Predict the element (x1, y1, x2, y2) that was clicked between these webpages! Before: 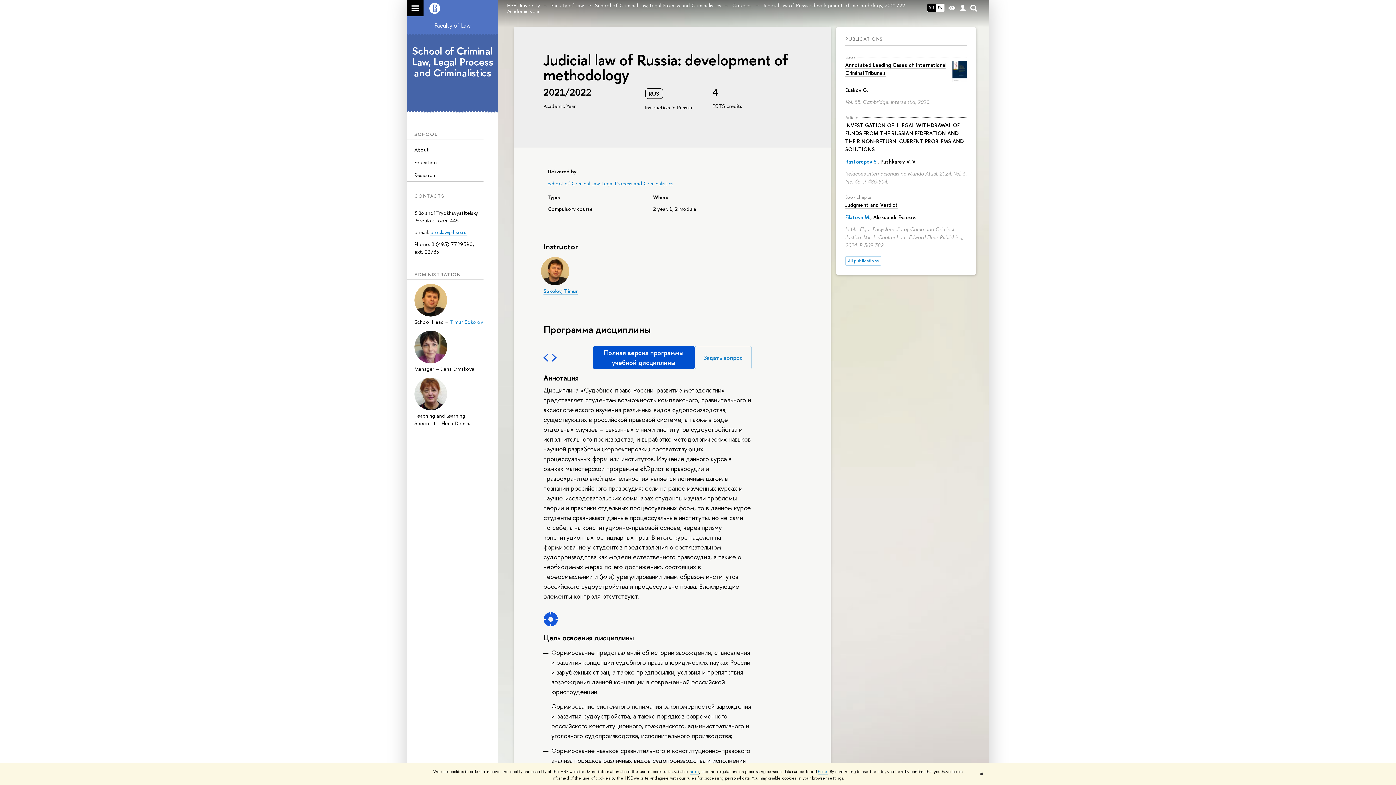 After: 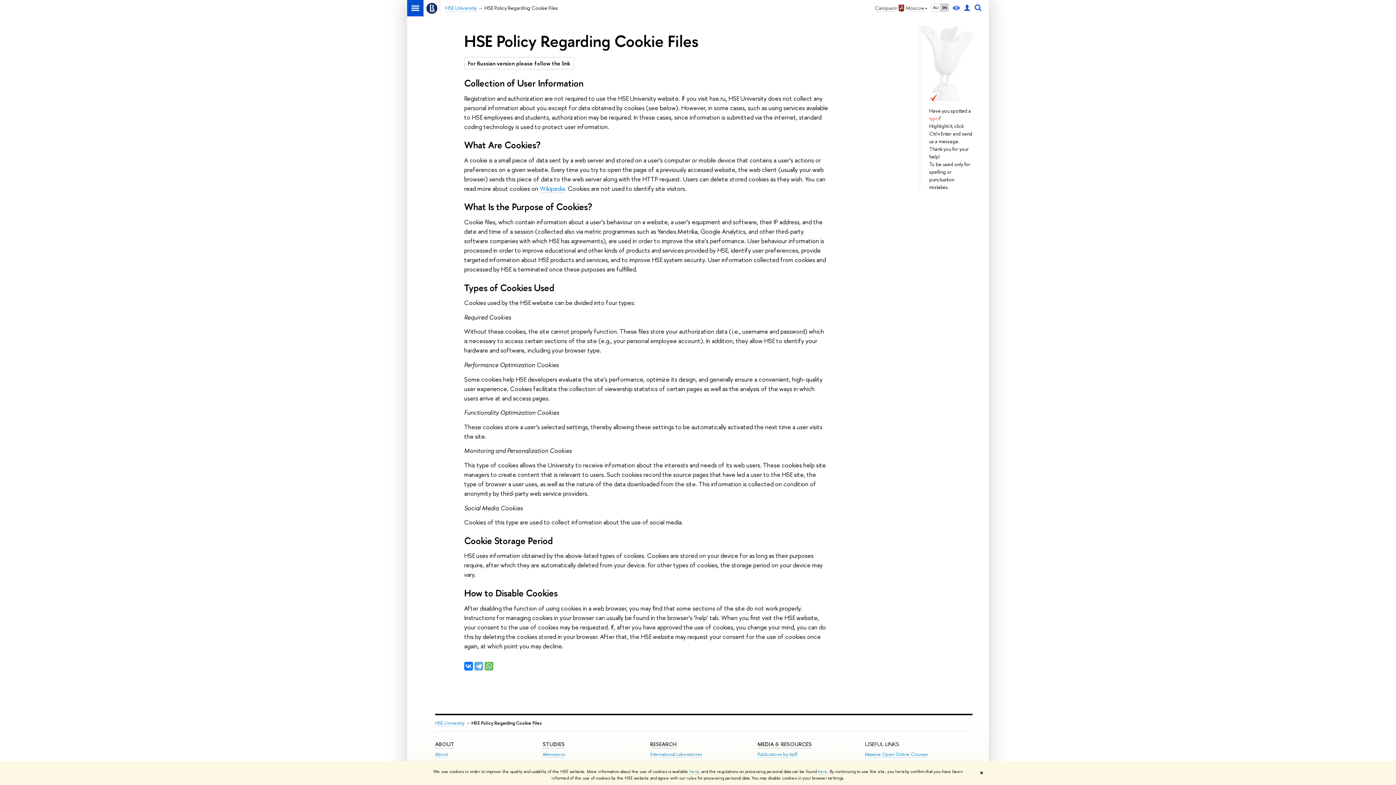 Action: label: here bbox: (689, 769, 699, 775)